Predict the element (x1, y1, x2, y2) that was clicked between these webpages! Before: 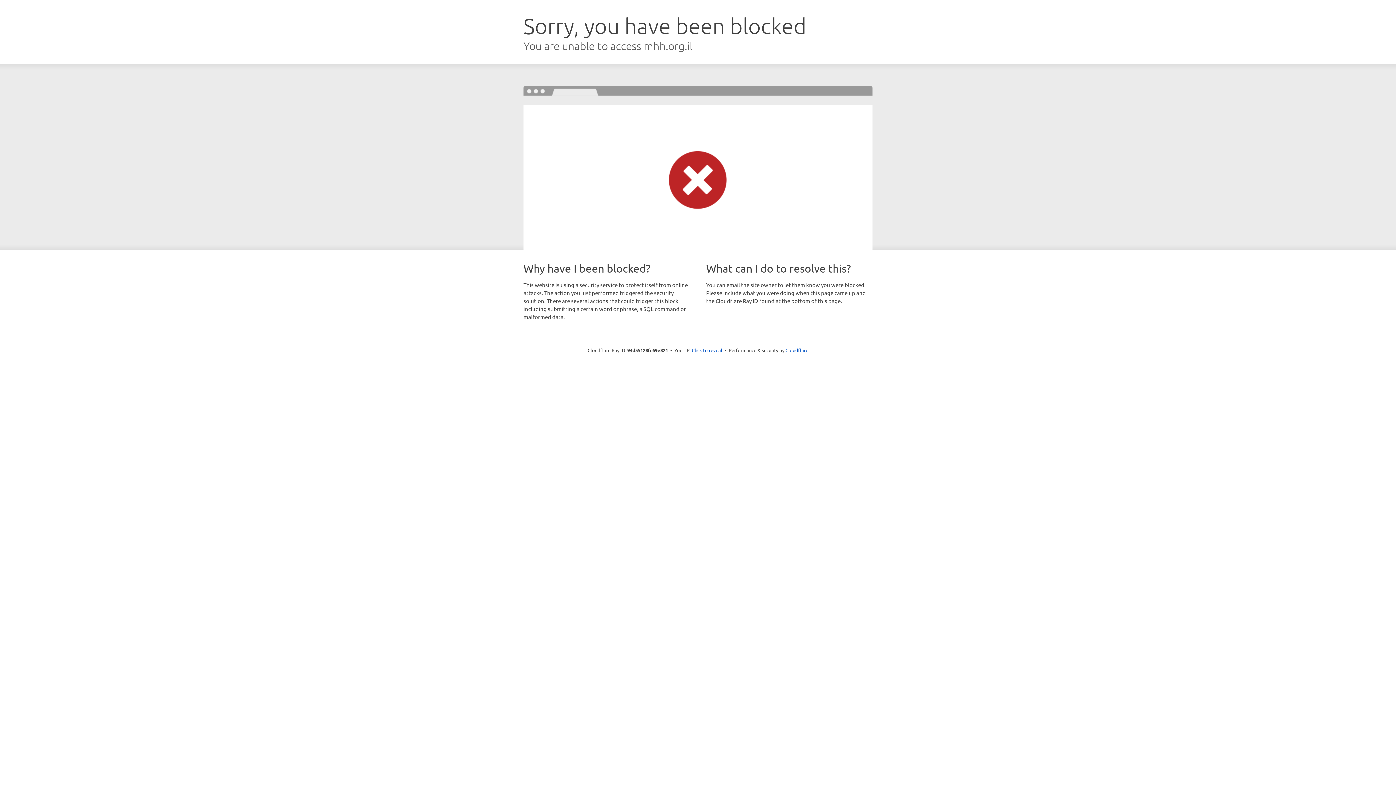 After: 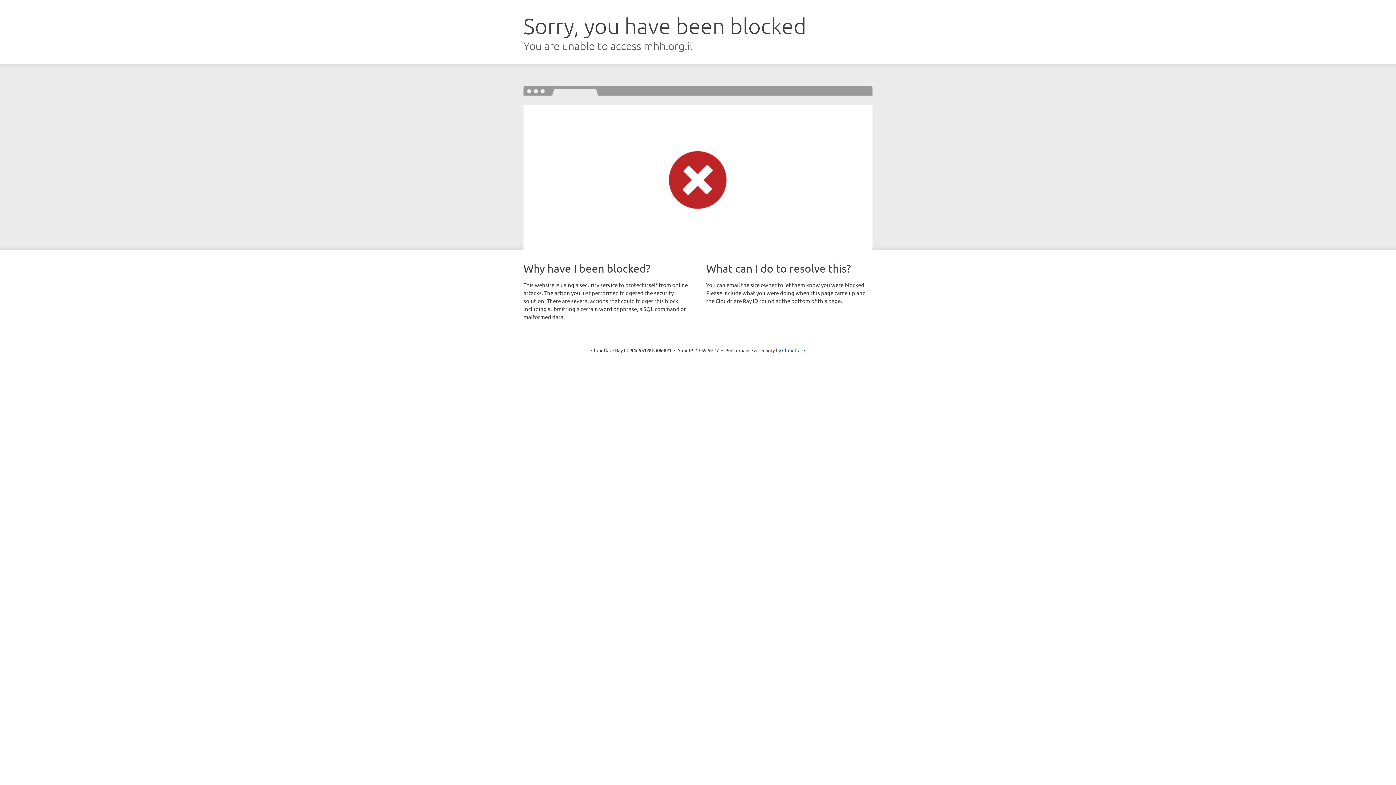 Action: bbox: (692, 346, 722, 353) label: Click to reveal